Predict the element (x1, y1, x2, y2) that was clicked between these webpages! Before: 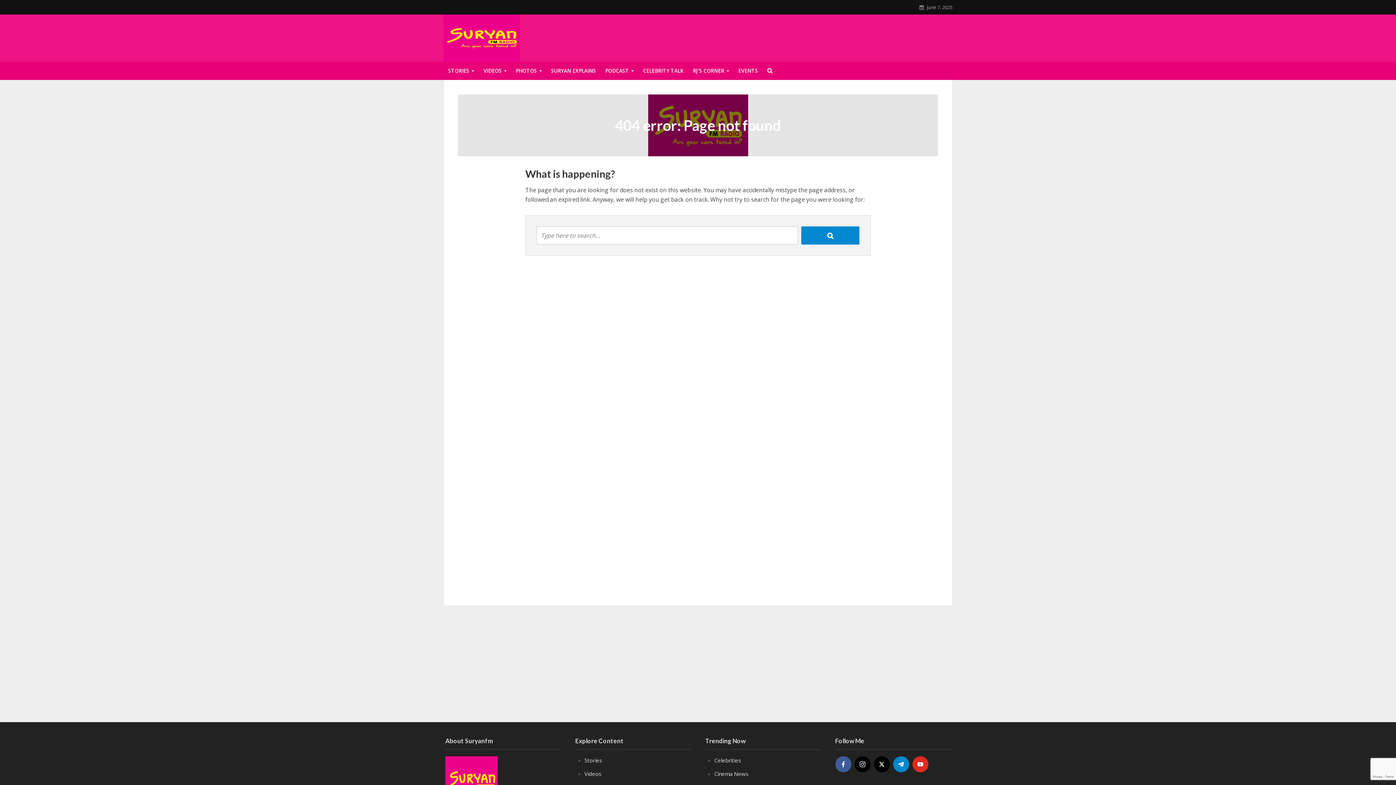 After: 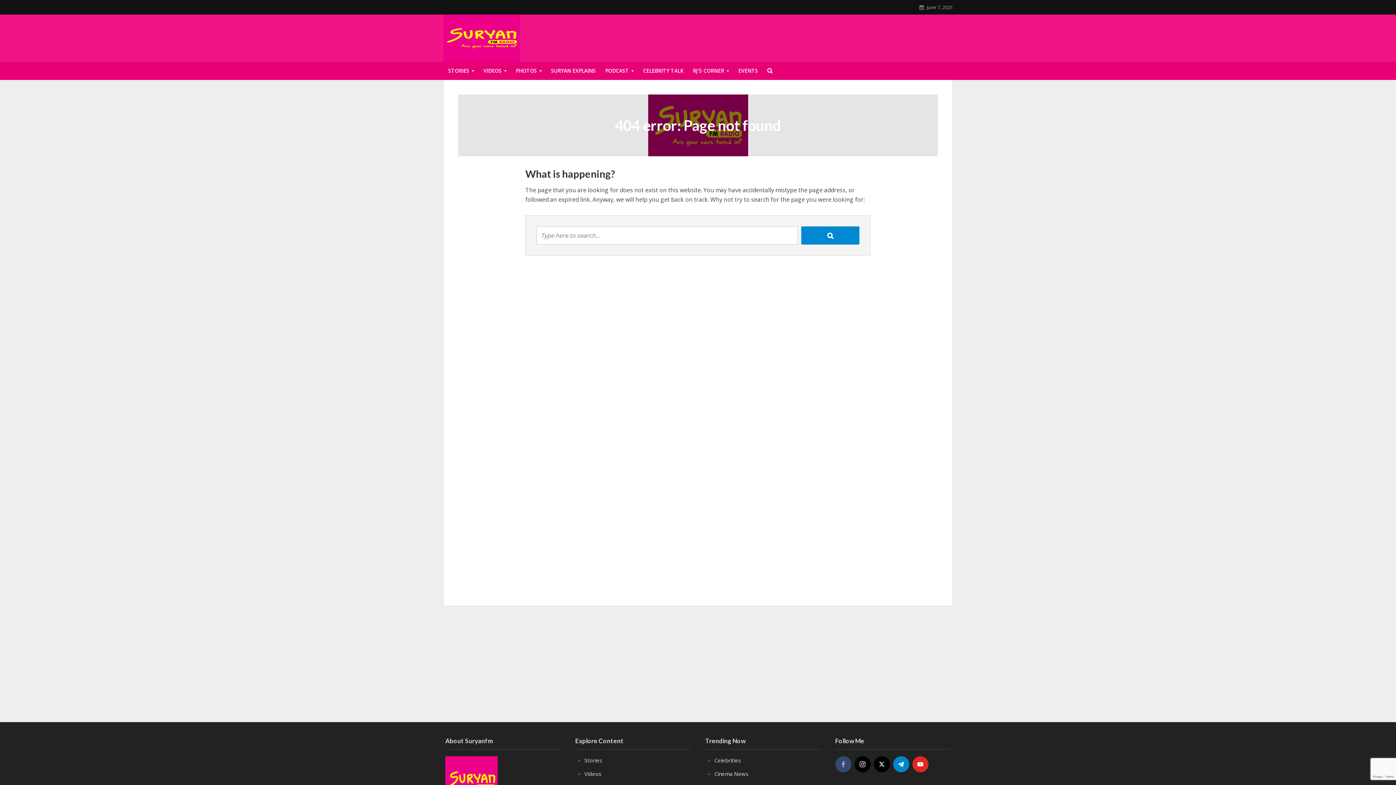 Action: label: facebook bbox: (835, 756, 851, 772)